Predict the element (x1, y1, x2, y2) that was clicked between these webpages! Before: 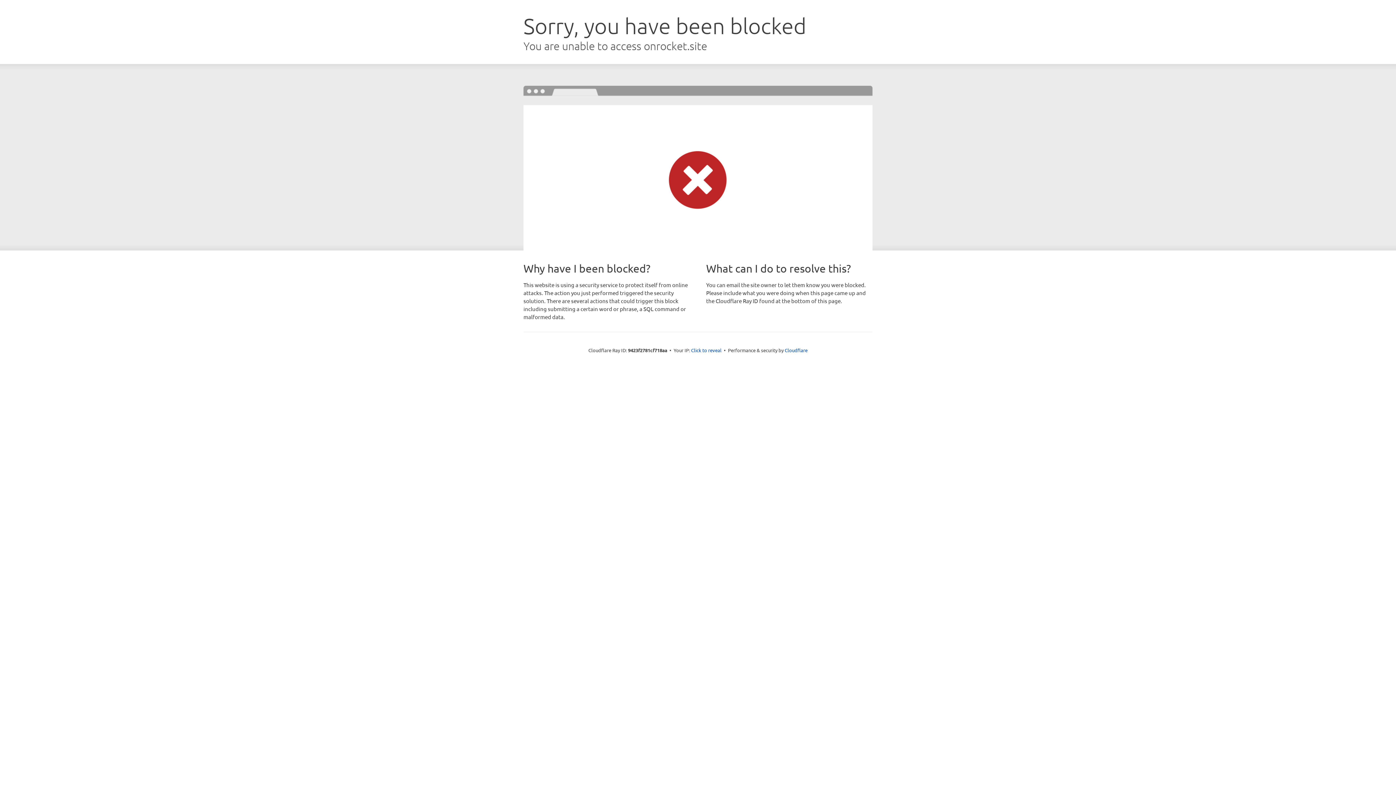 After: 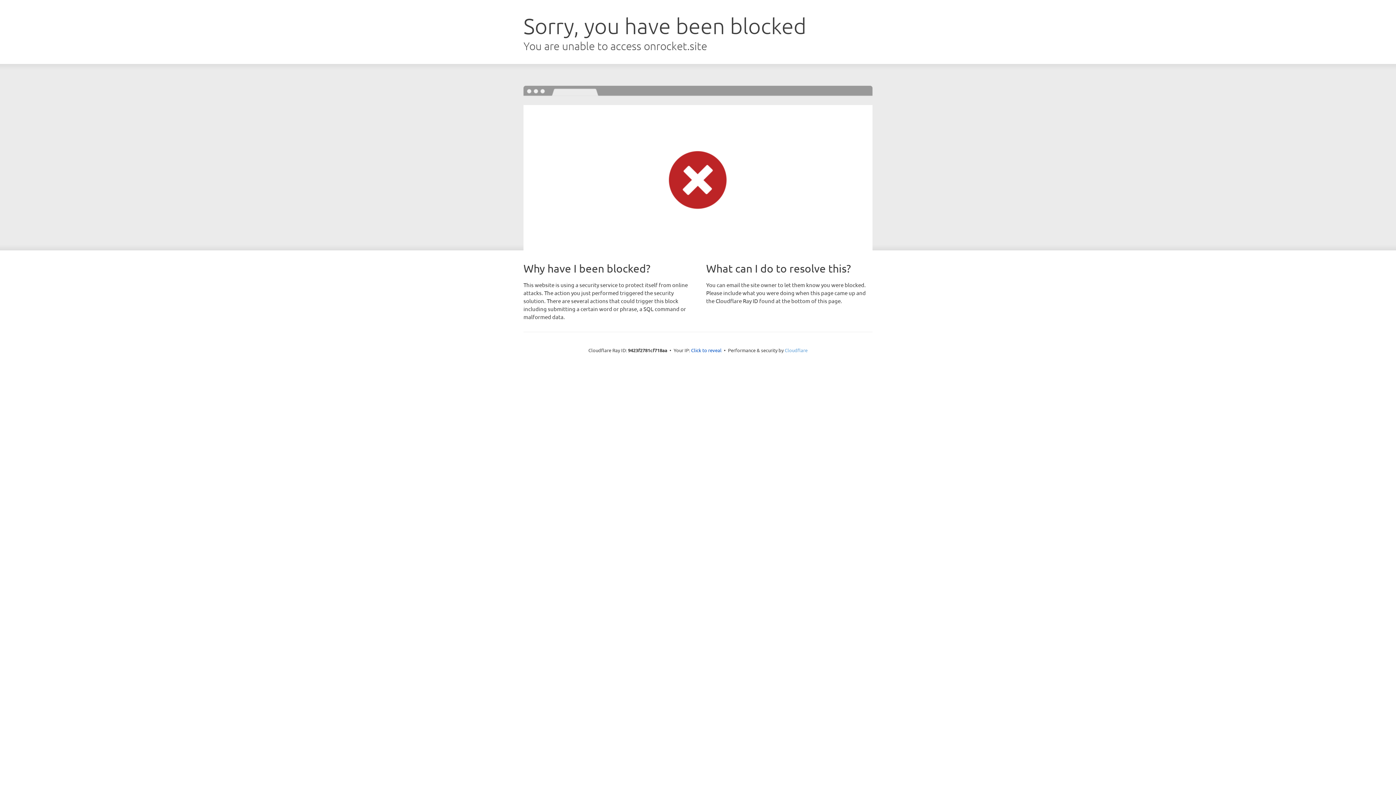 Action: bbox: (784, 347, 807, 353) label: Cloudflare